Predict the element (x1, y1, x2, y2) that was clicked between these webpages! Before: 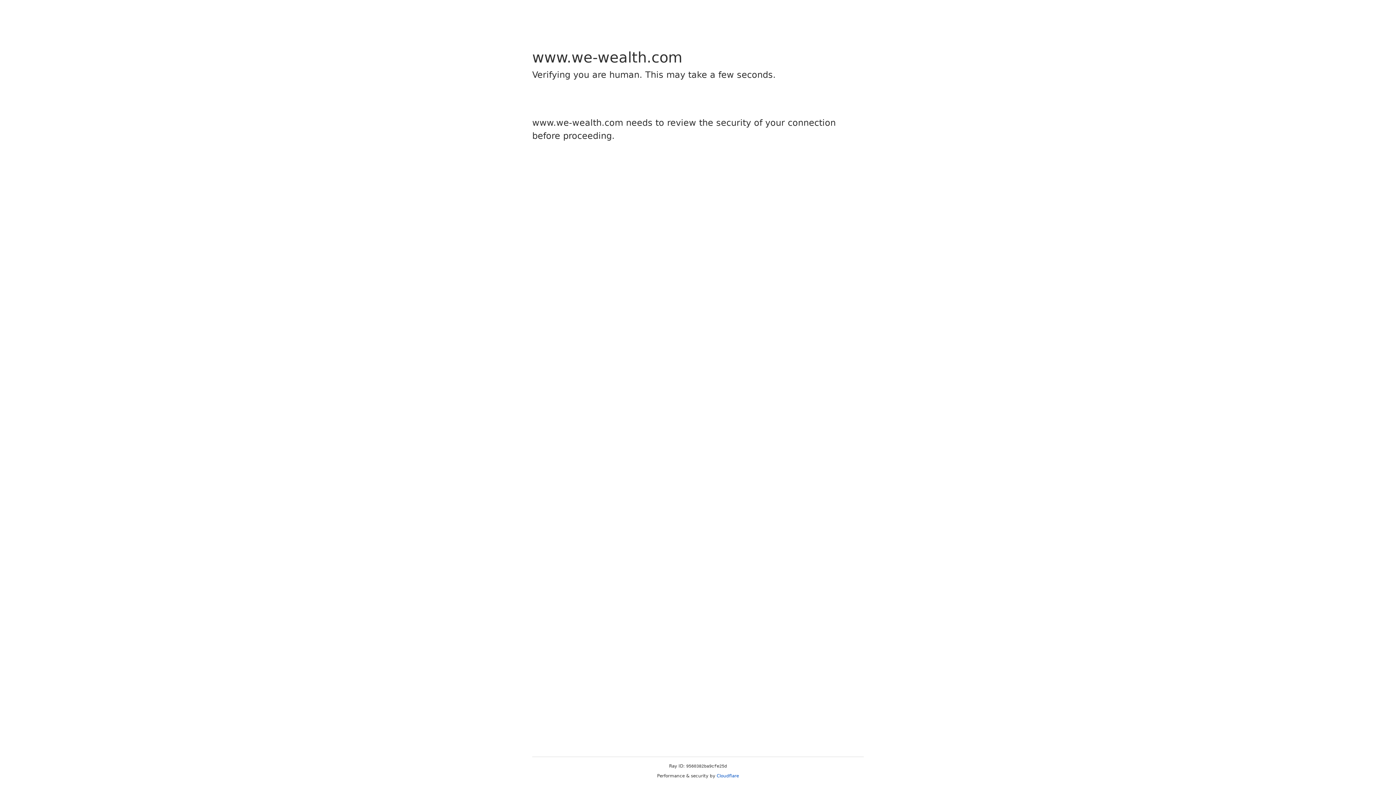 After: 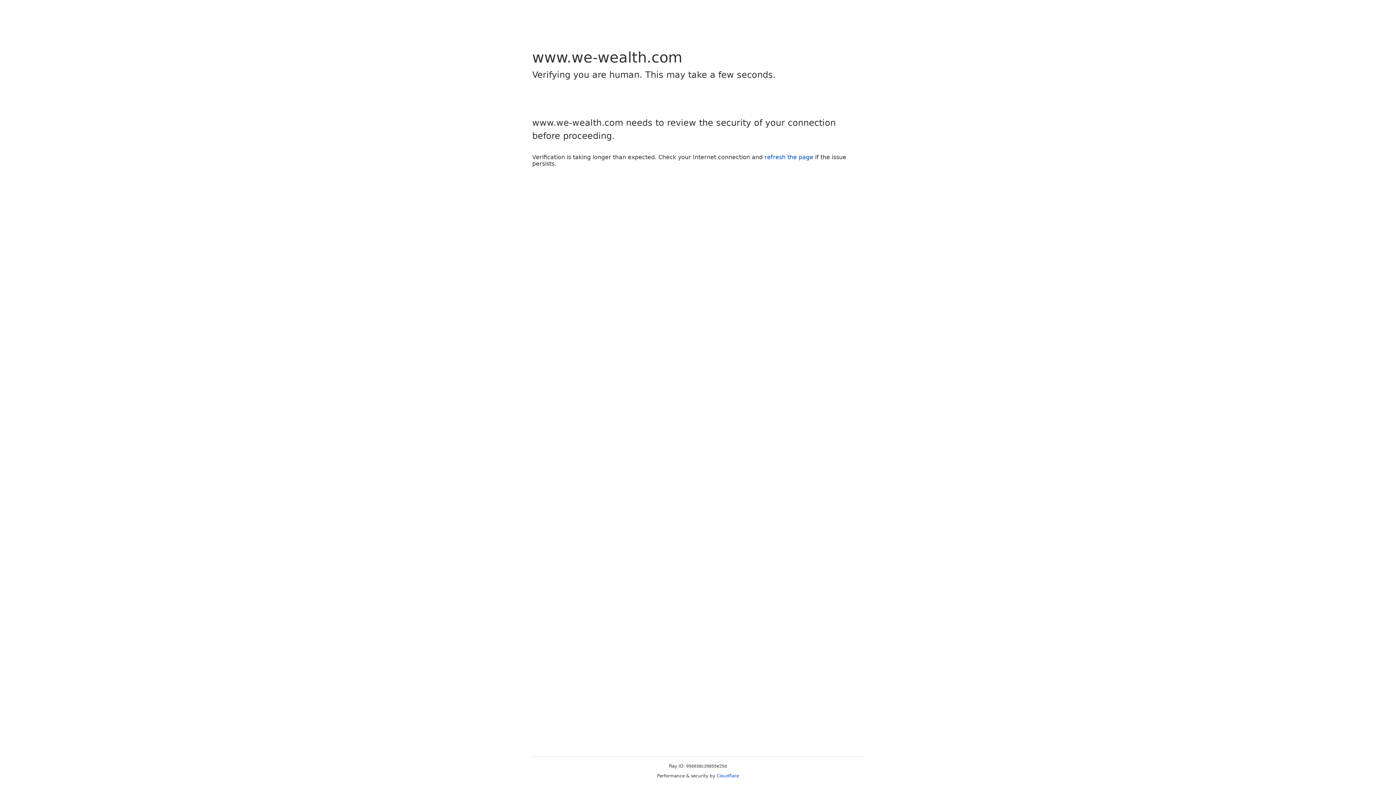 Action: label: Cloudflare bbox: (716, 773, 739, 778)